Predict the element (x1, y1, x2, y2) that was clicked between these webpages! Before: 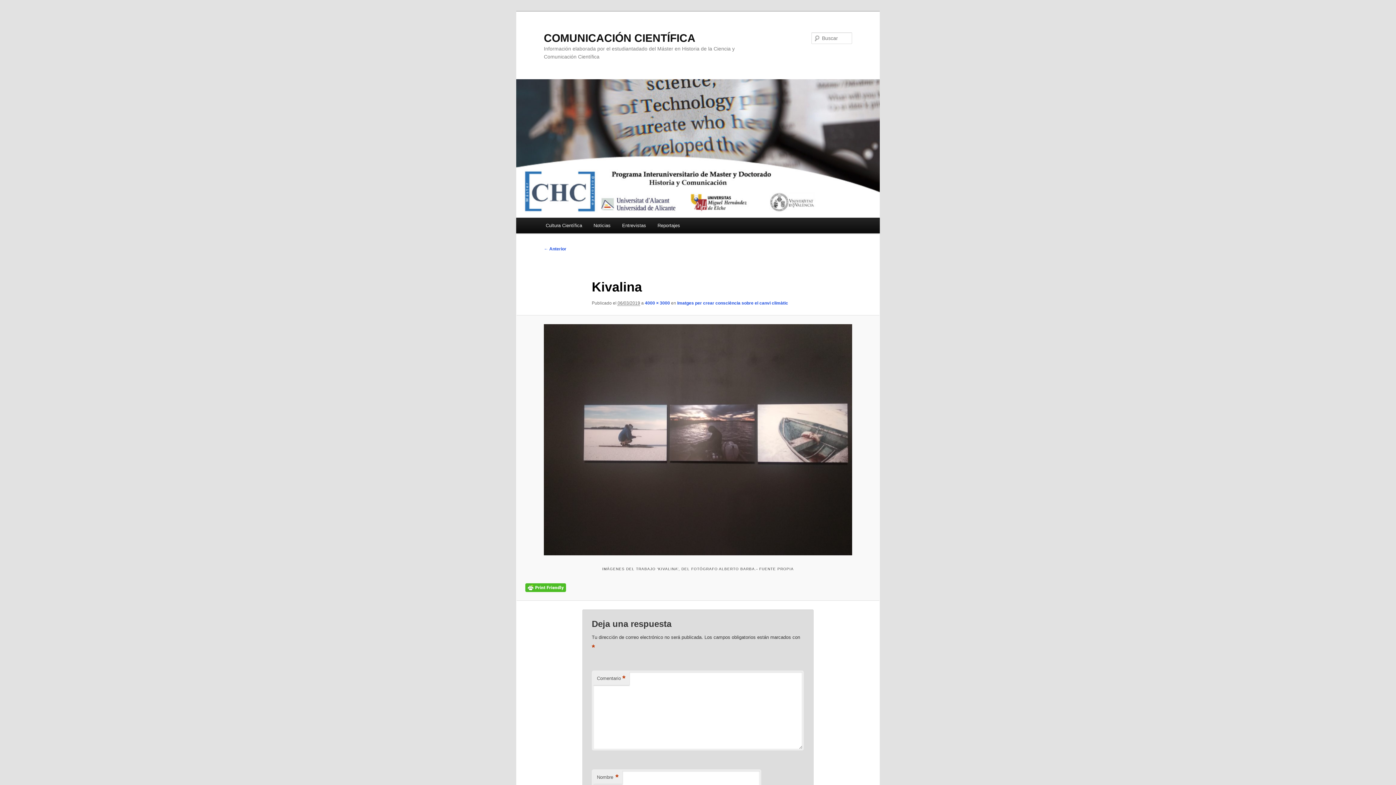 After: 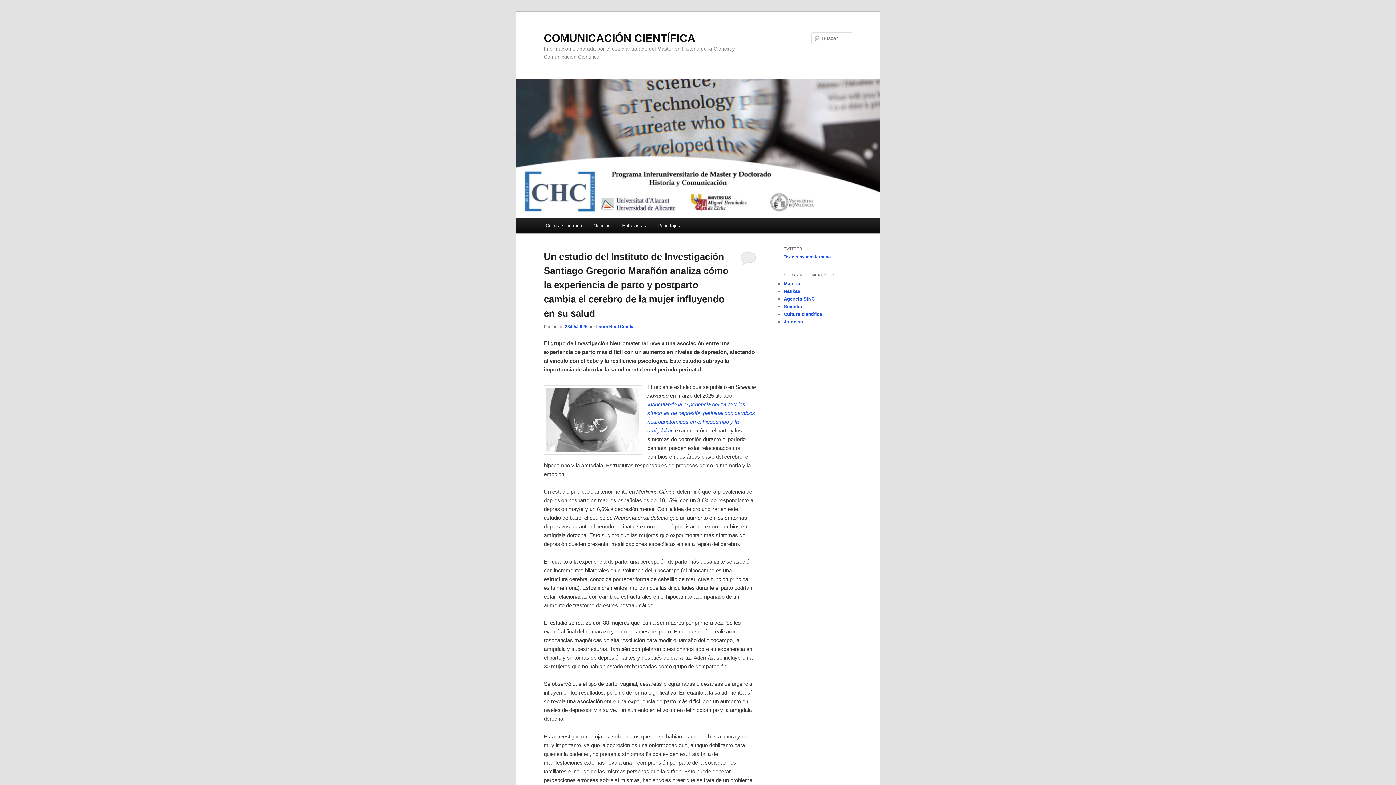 Action: bbox: (516, 79, 880, 217)